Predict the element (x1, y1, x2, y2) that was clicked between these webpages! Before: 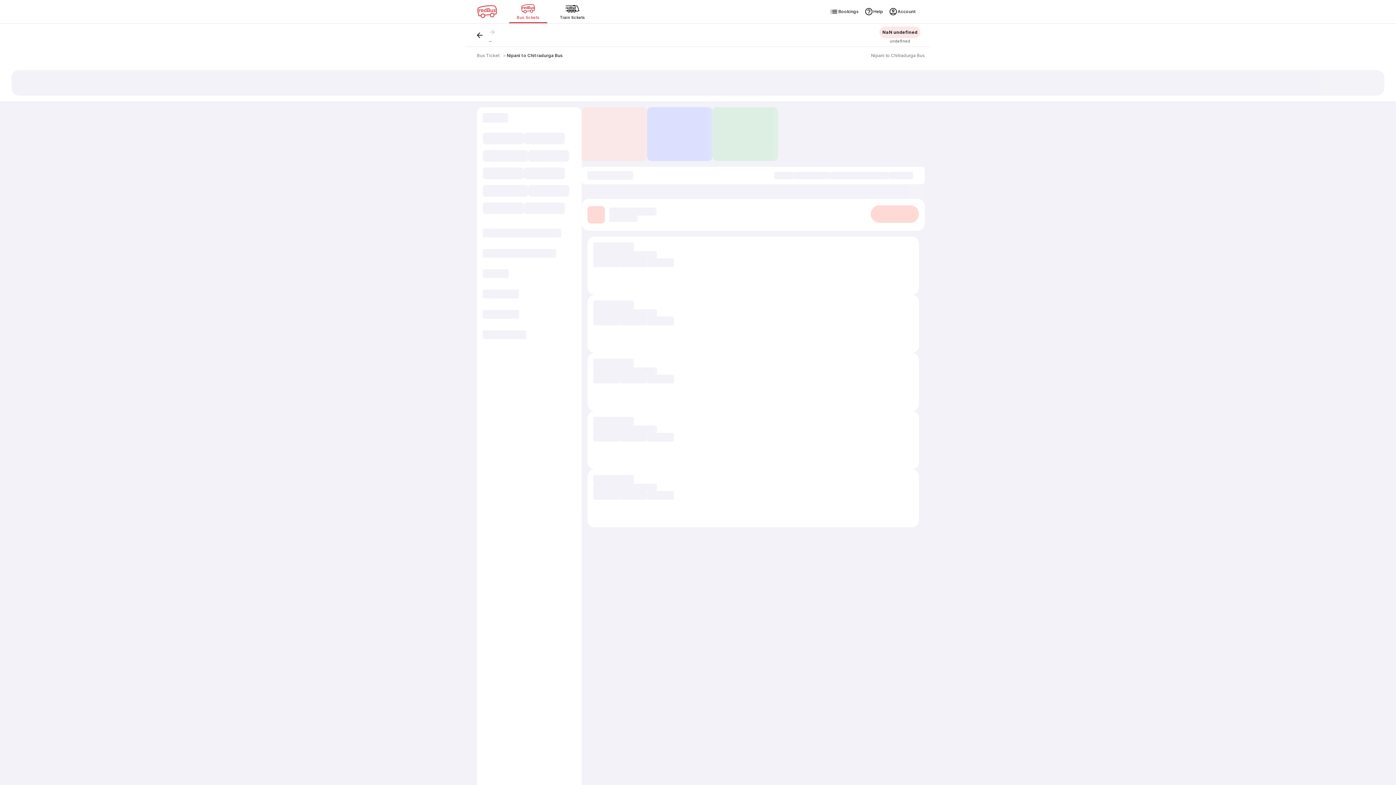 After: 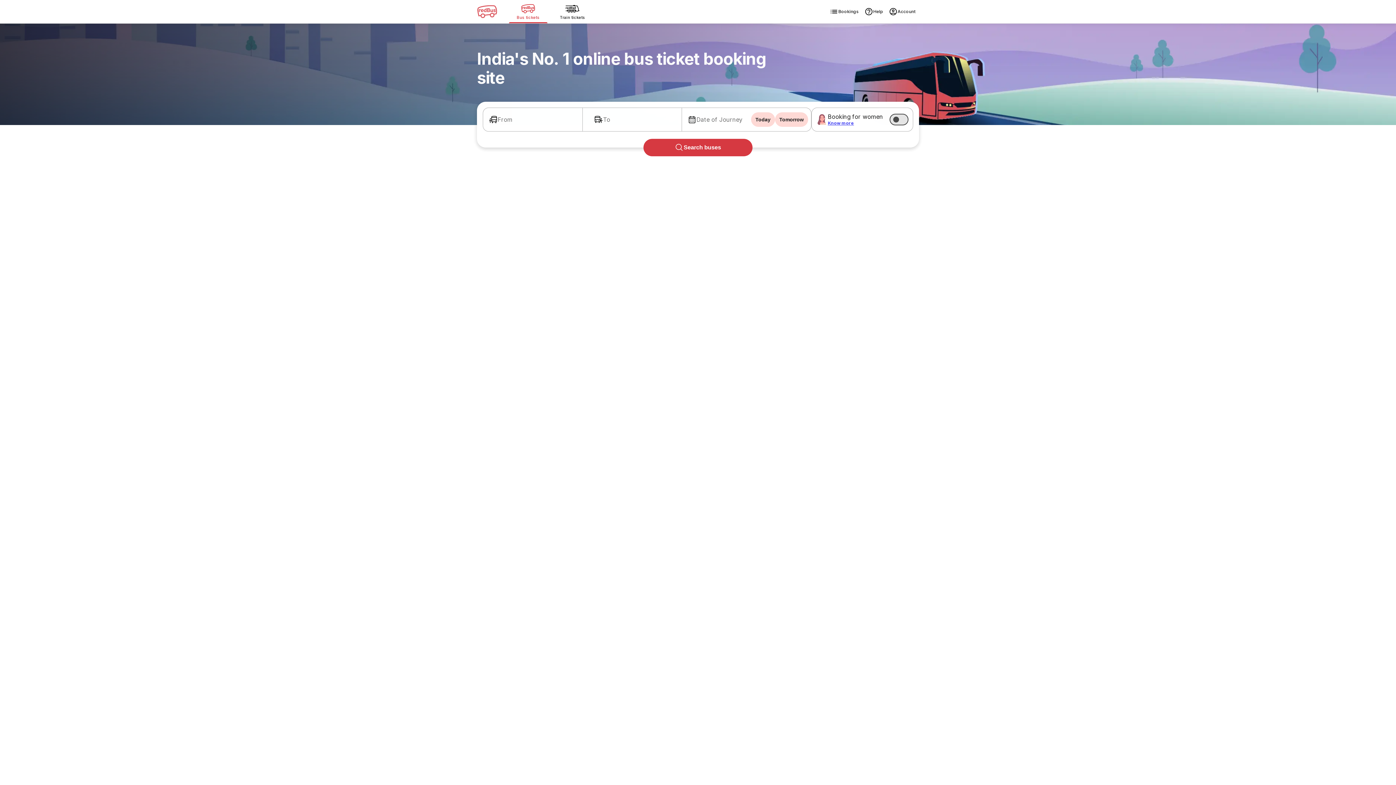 Action: label: Bus Ticket bbox: (477, 52, 499, 58)